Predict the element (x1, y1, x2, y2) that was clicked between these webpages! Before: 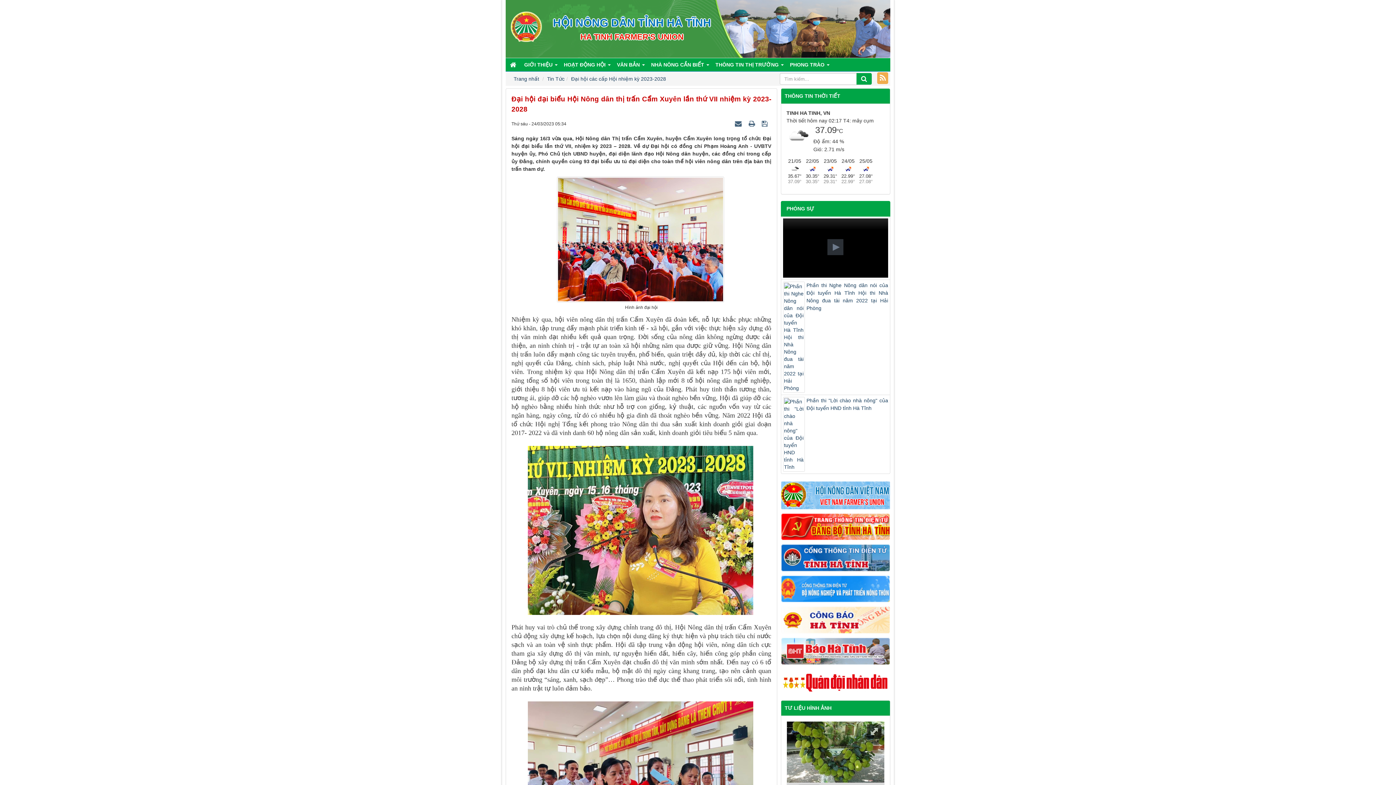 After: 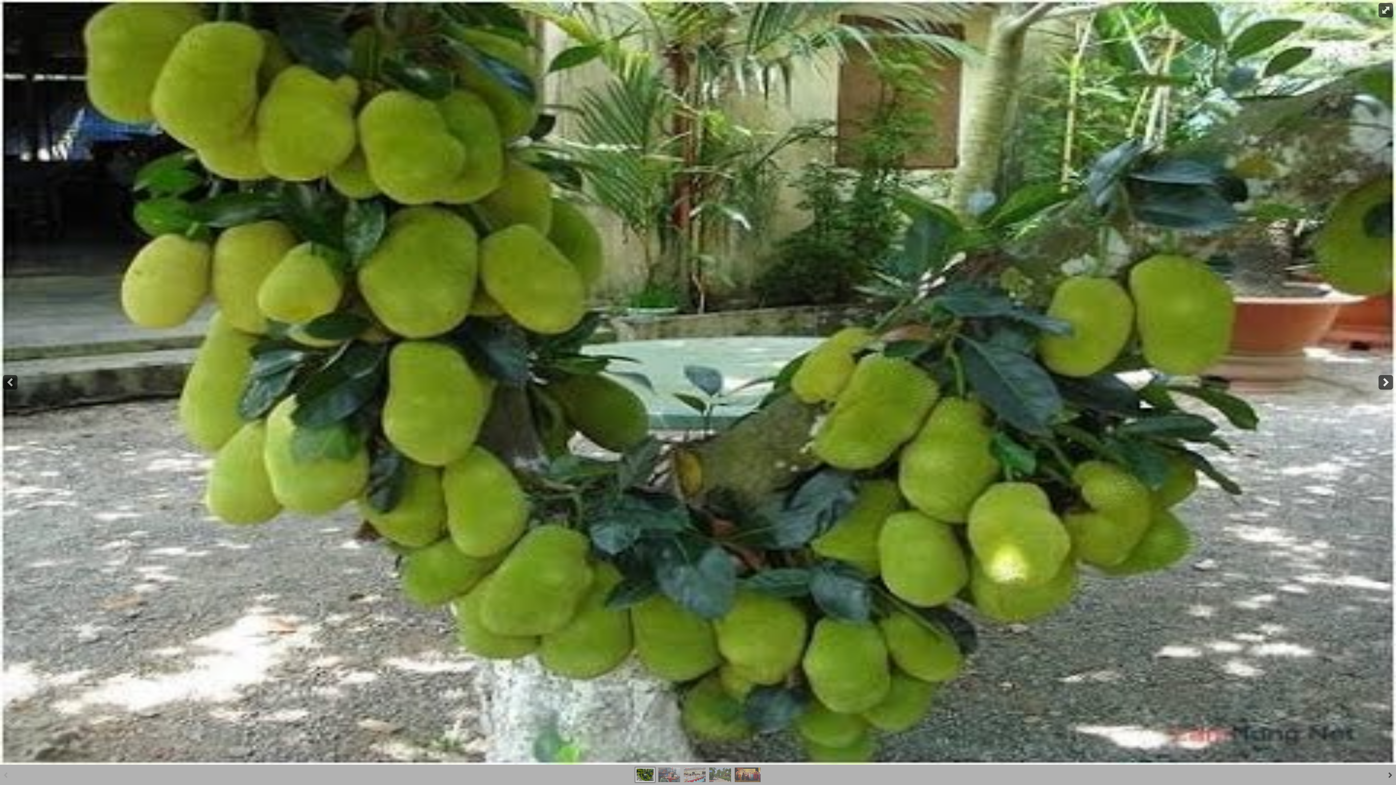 Action: bbox: (864, 721, 884, 742)